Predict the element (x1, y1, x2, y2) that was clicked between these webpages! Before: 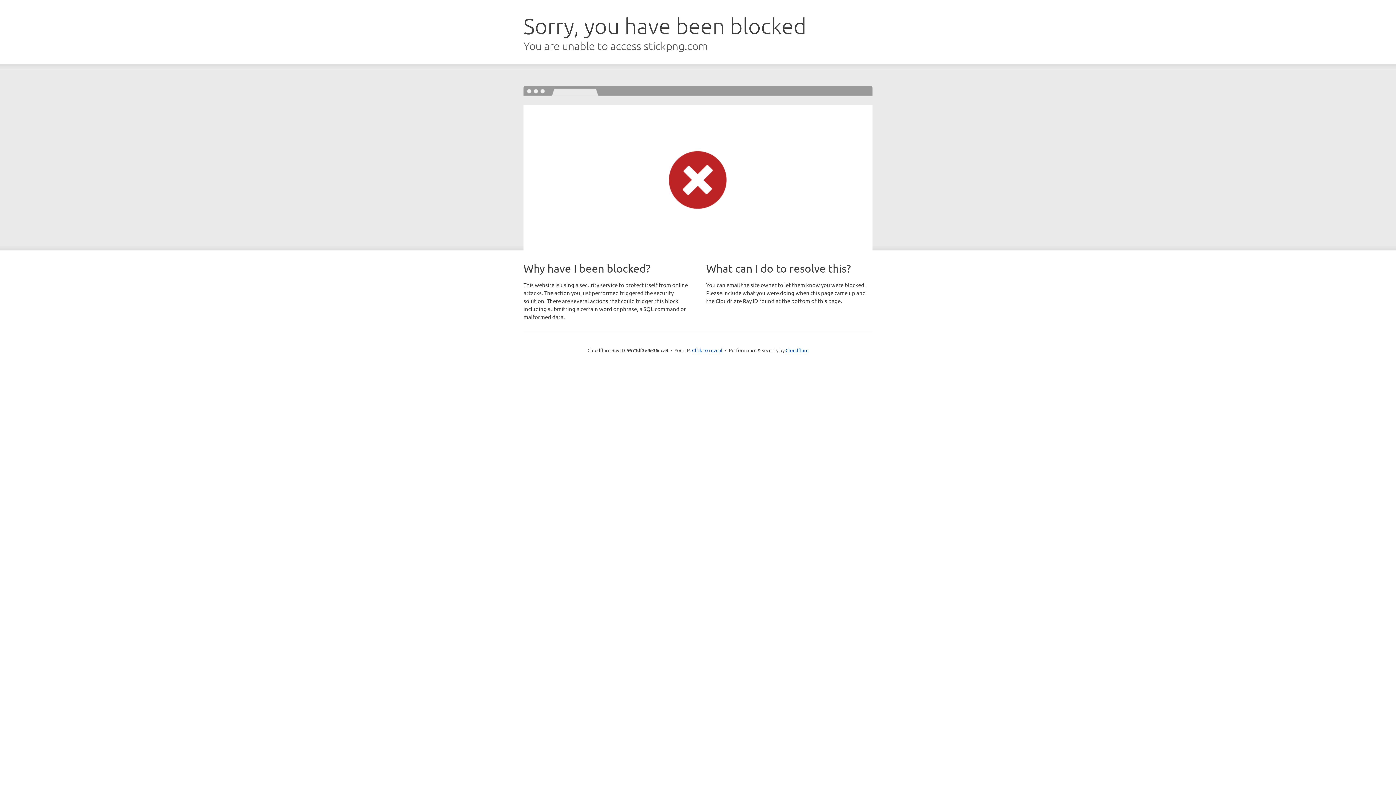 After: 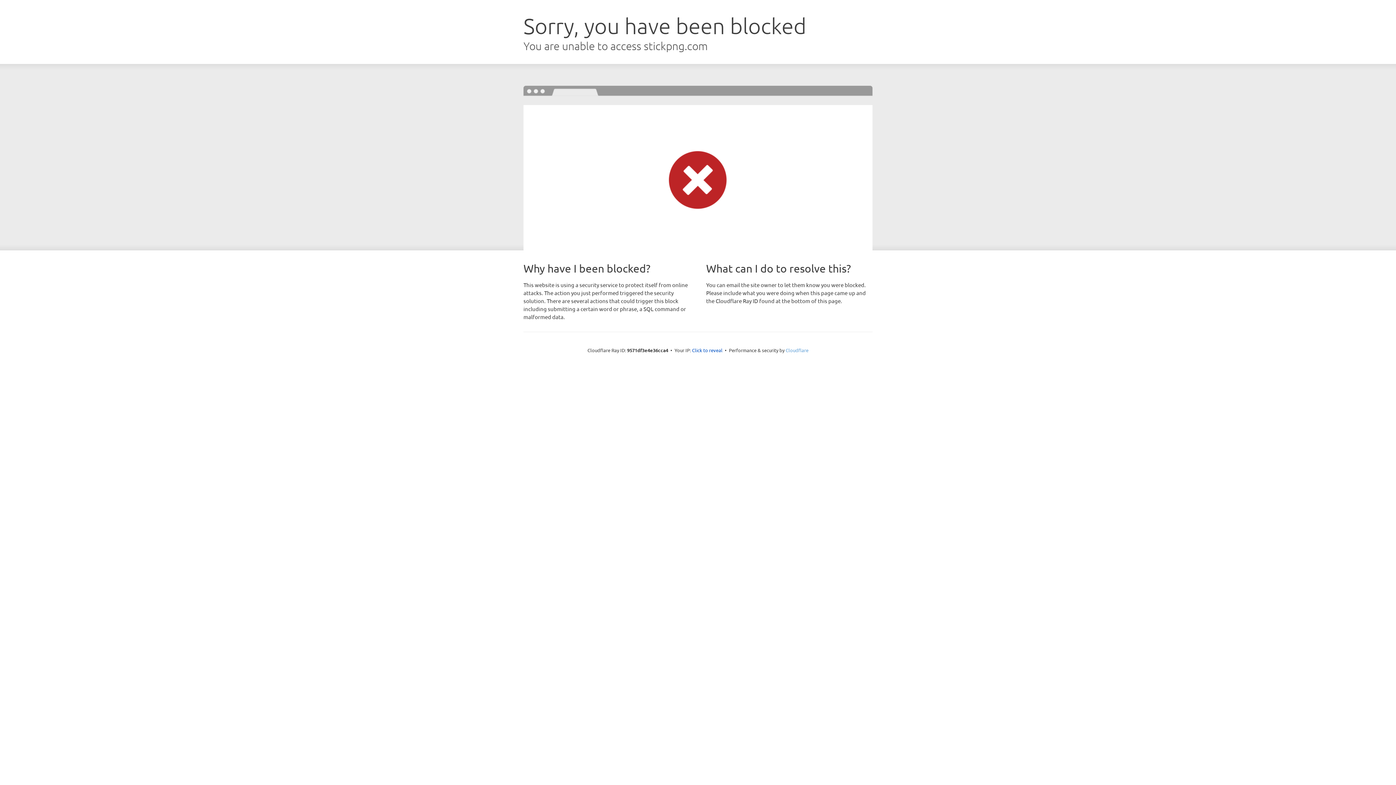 Action: label: Cloudflare bbox: (785, 347, 808, 353)